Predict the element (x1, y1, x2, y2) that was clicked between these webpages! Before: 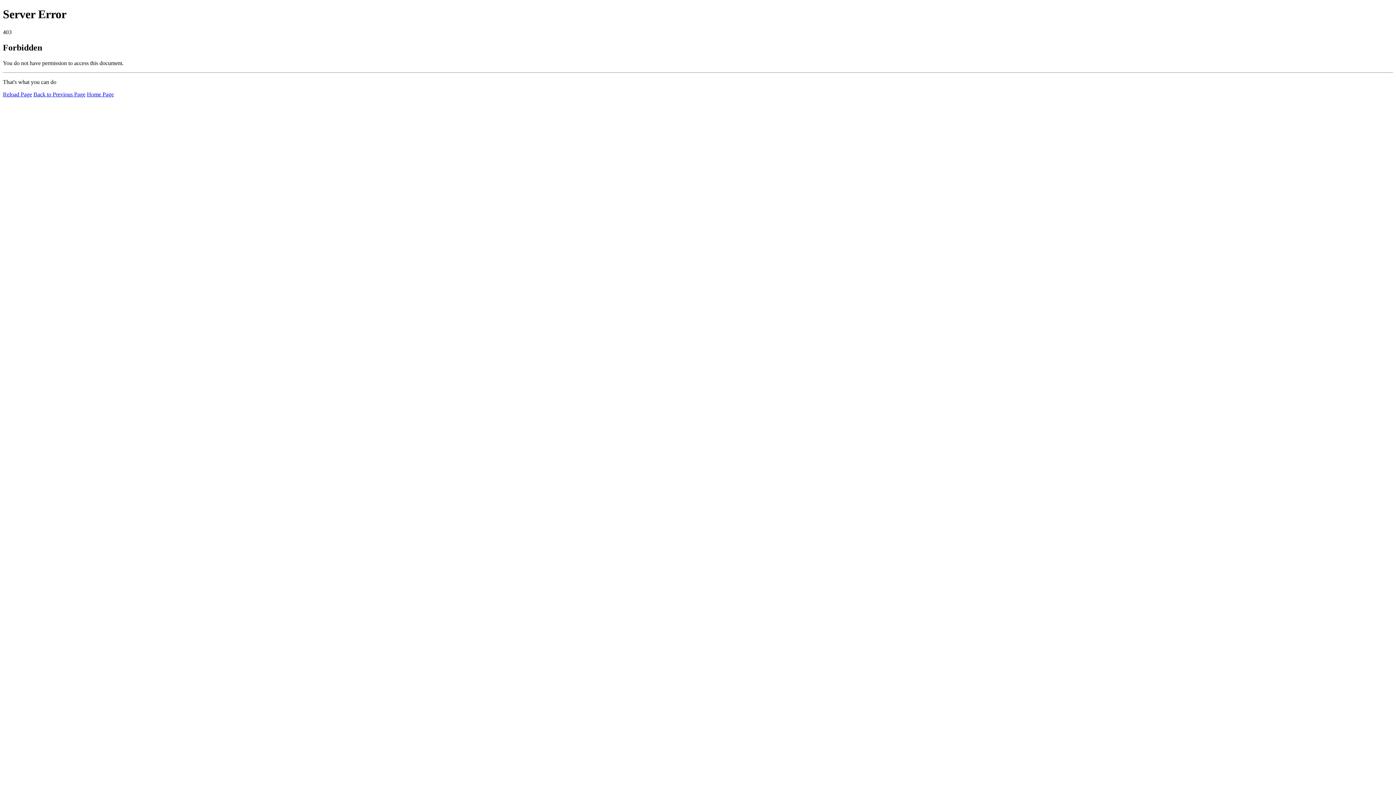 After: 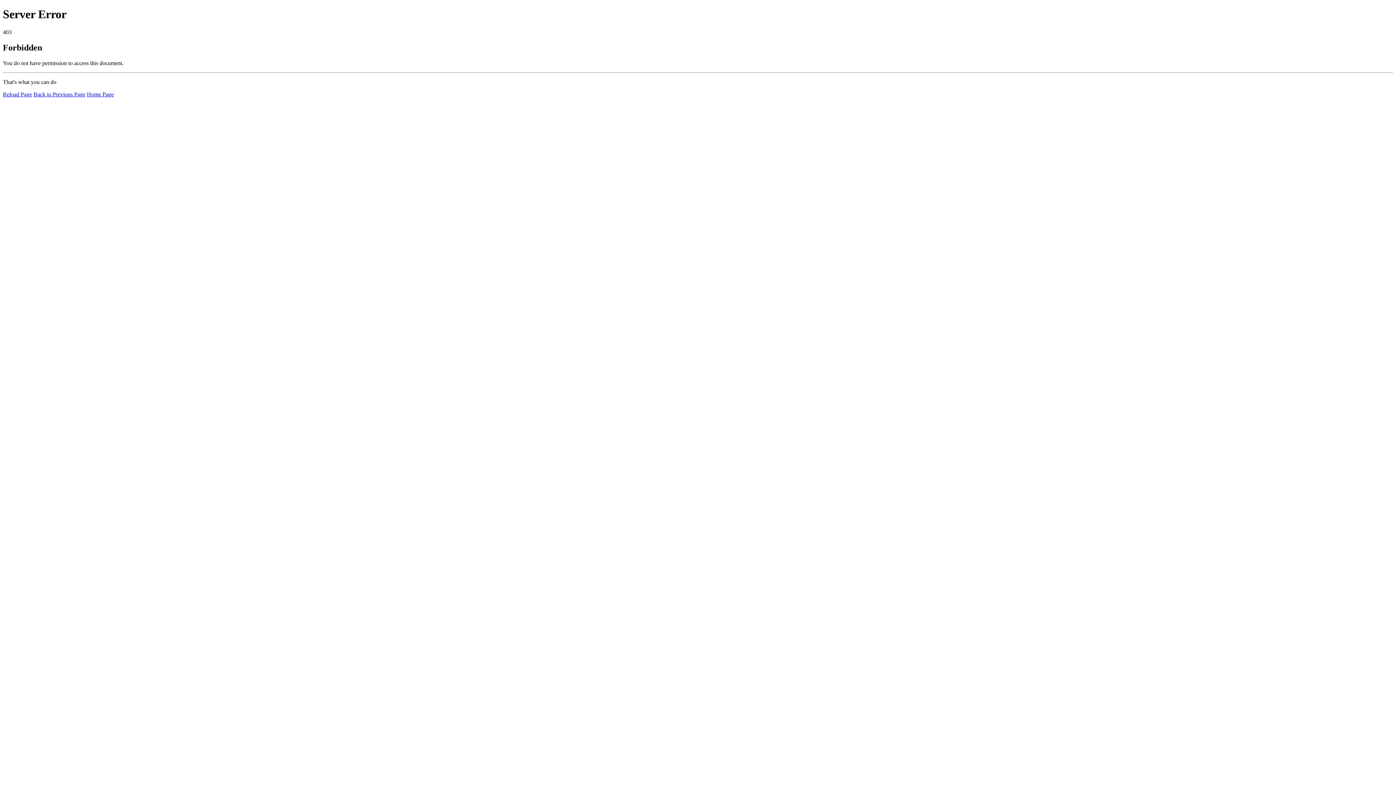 Action: bbox: (2, 91, 32, 97) label: Reload Page